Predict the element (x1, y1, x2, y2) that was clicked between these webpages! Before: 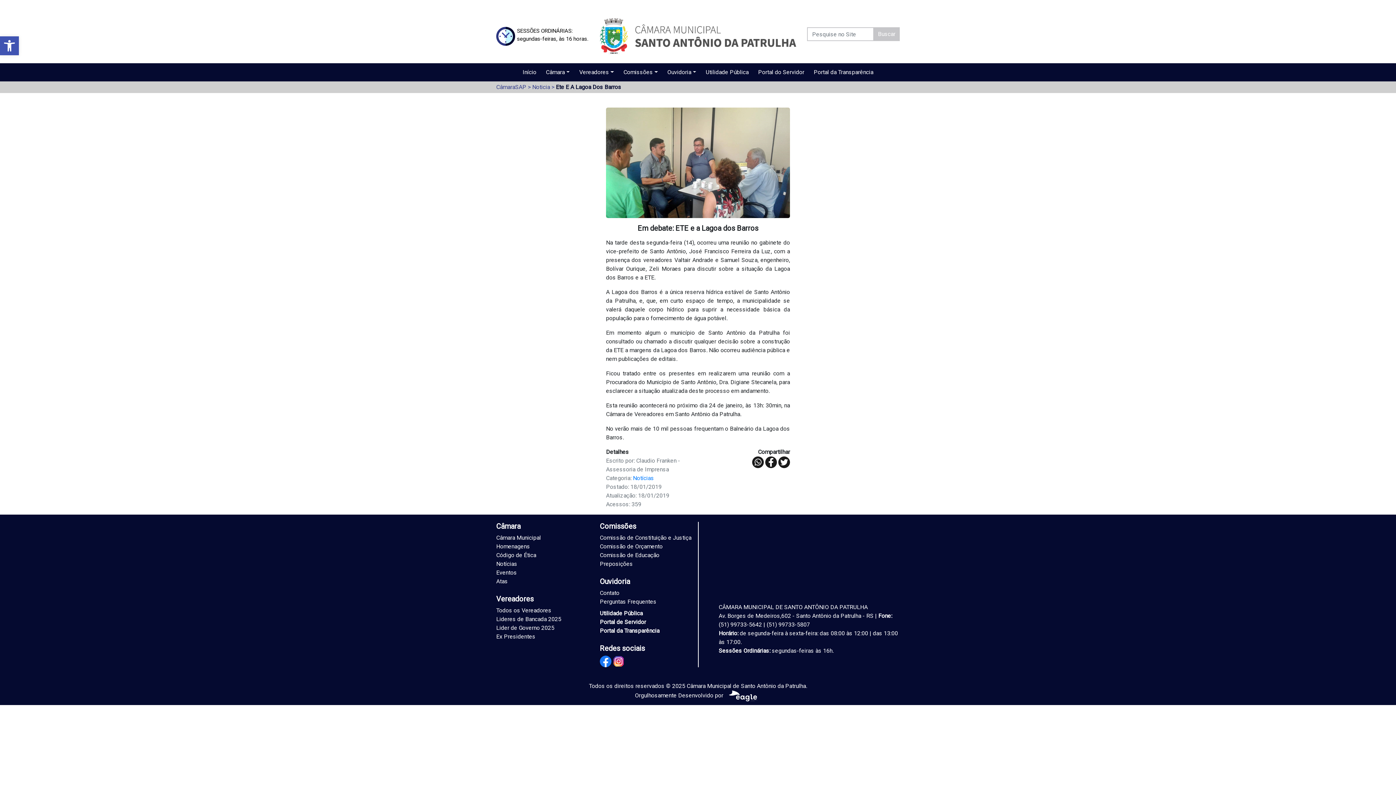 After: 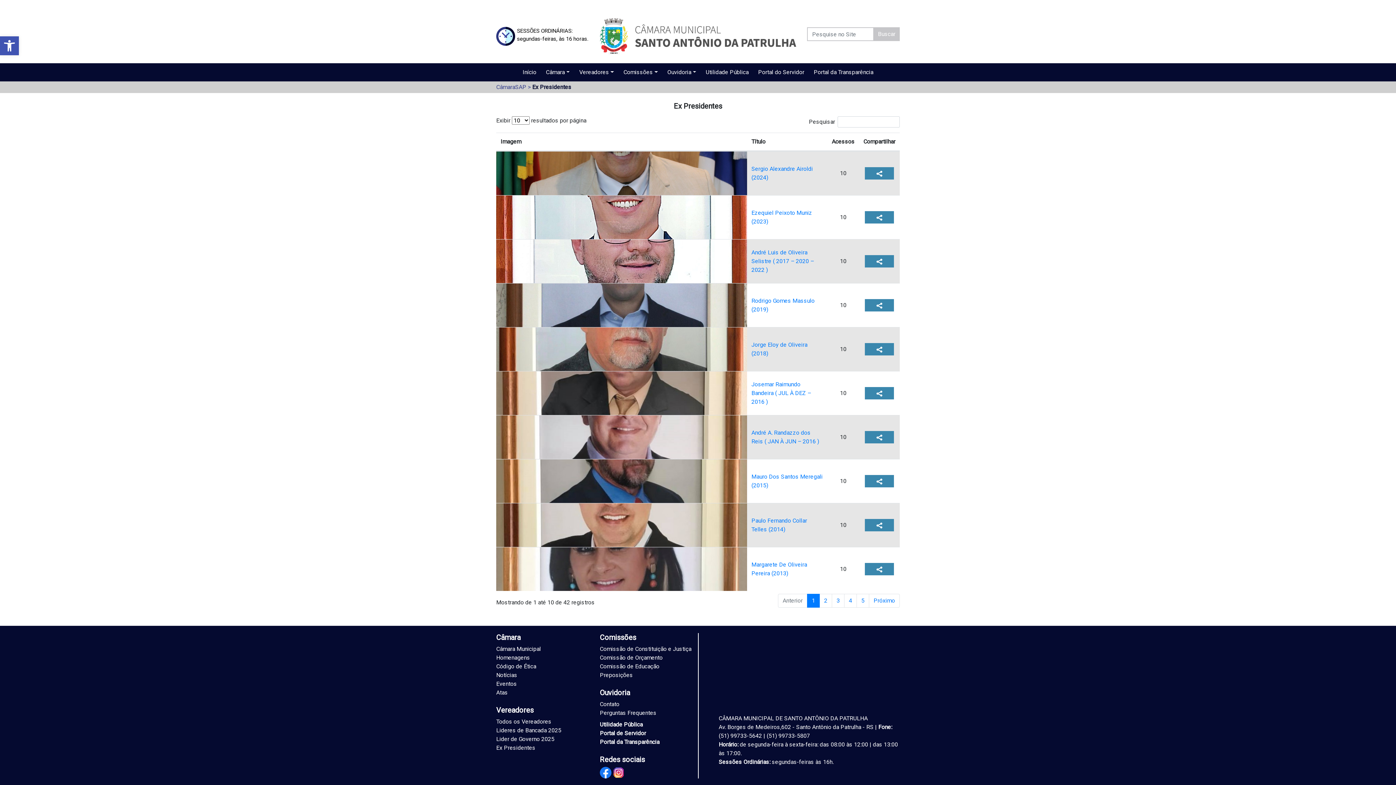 Action: label: Ex Presidentes bbox: (496, 632, 589, 641)